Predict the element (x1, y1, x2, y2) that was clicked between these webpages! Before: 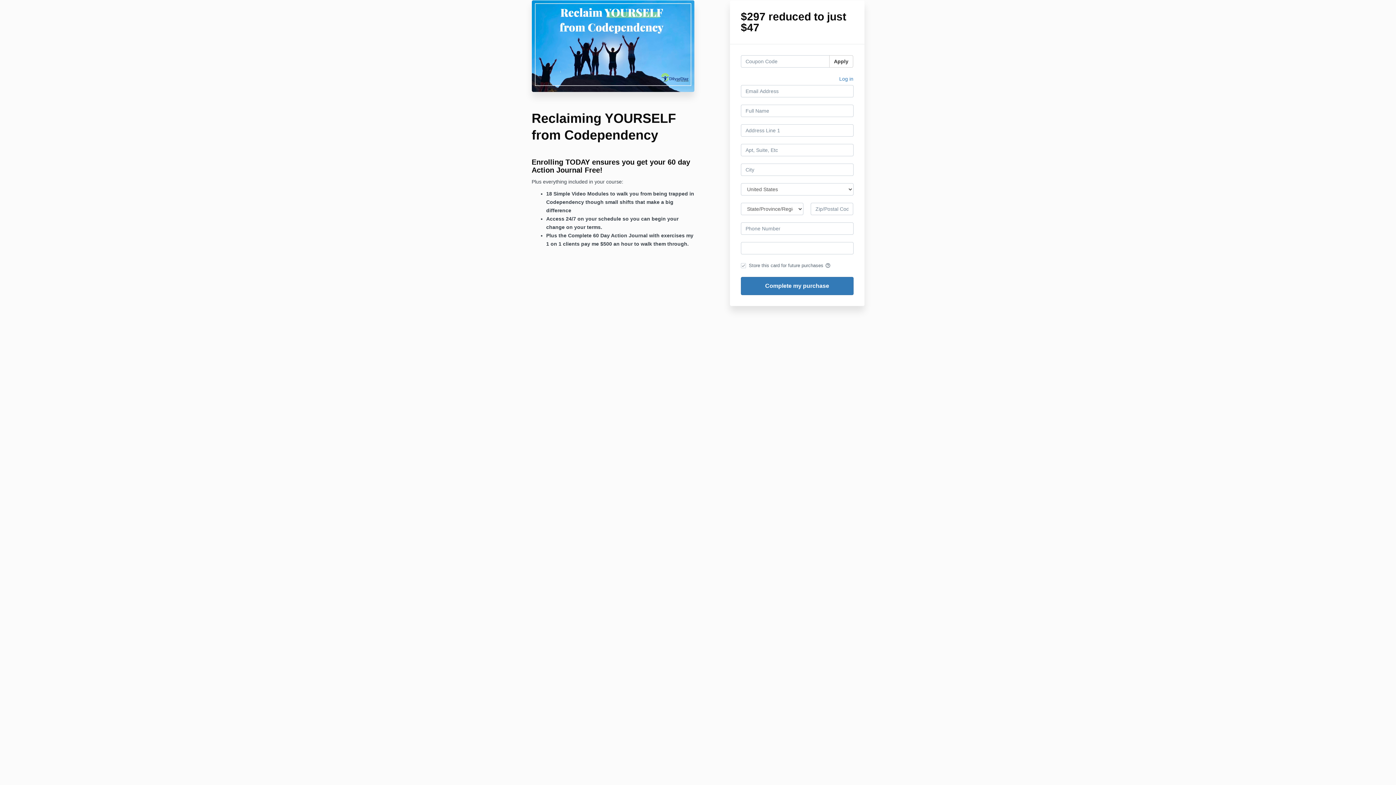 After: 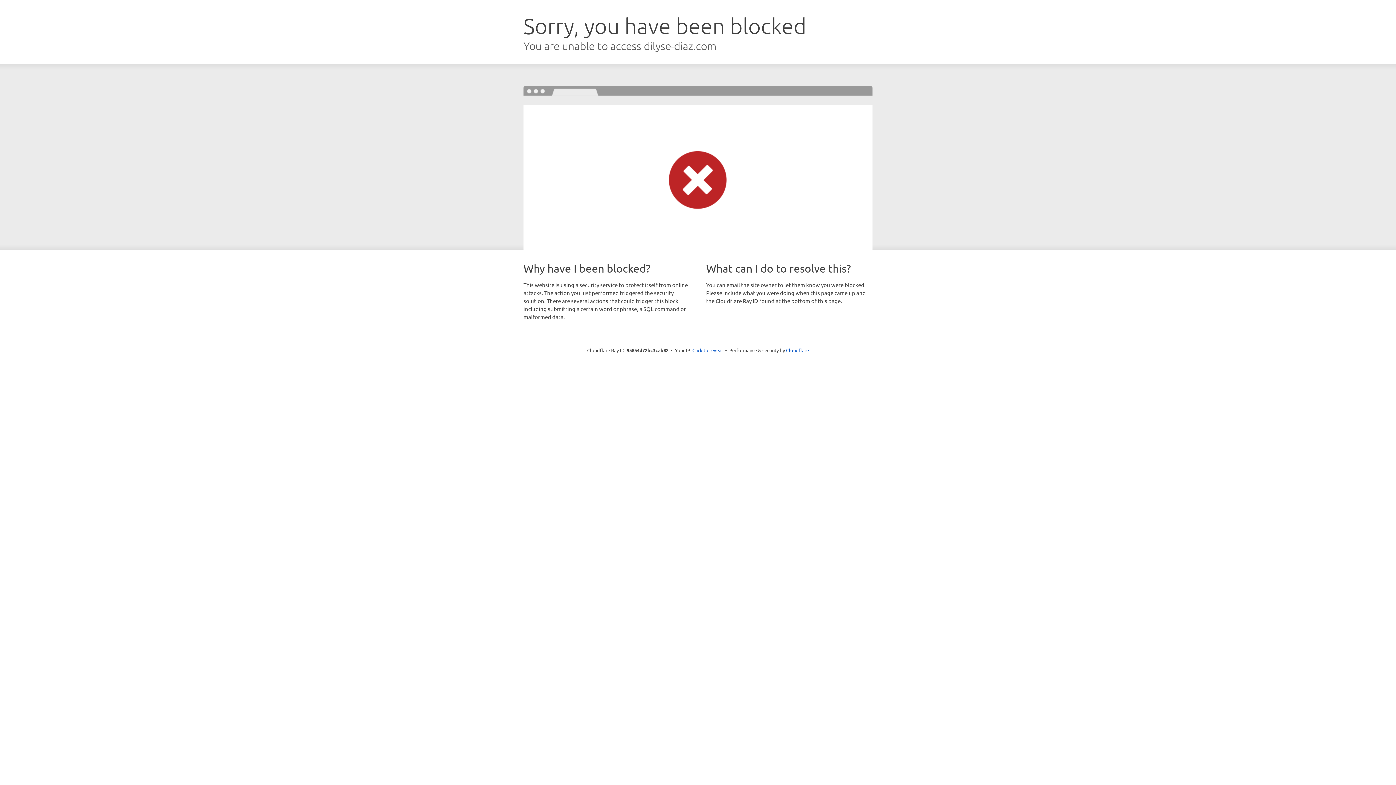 Action: label: Log in bbox: (839, 74, 853, 85)